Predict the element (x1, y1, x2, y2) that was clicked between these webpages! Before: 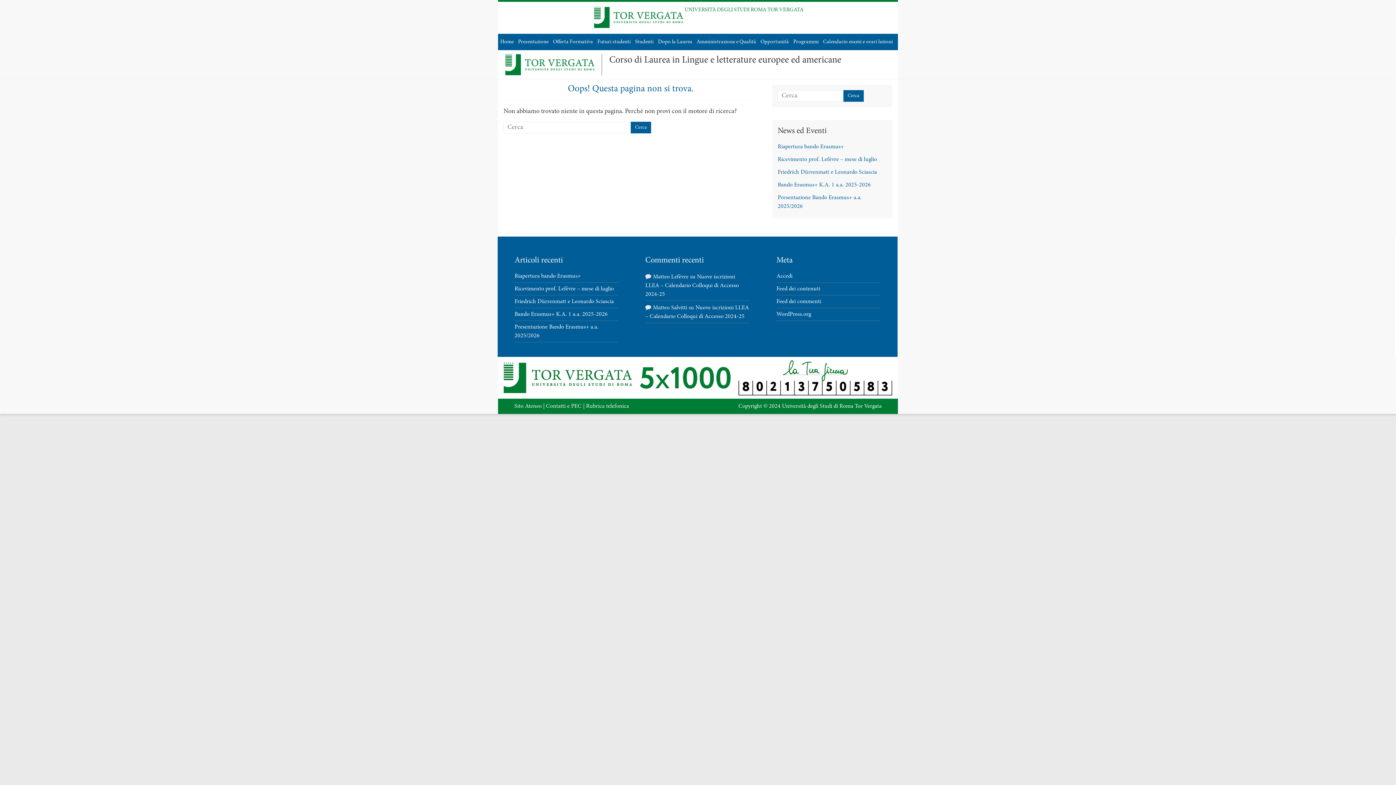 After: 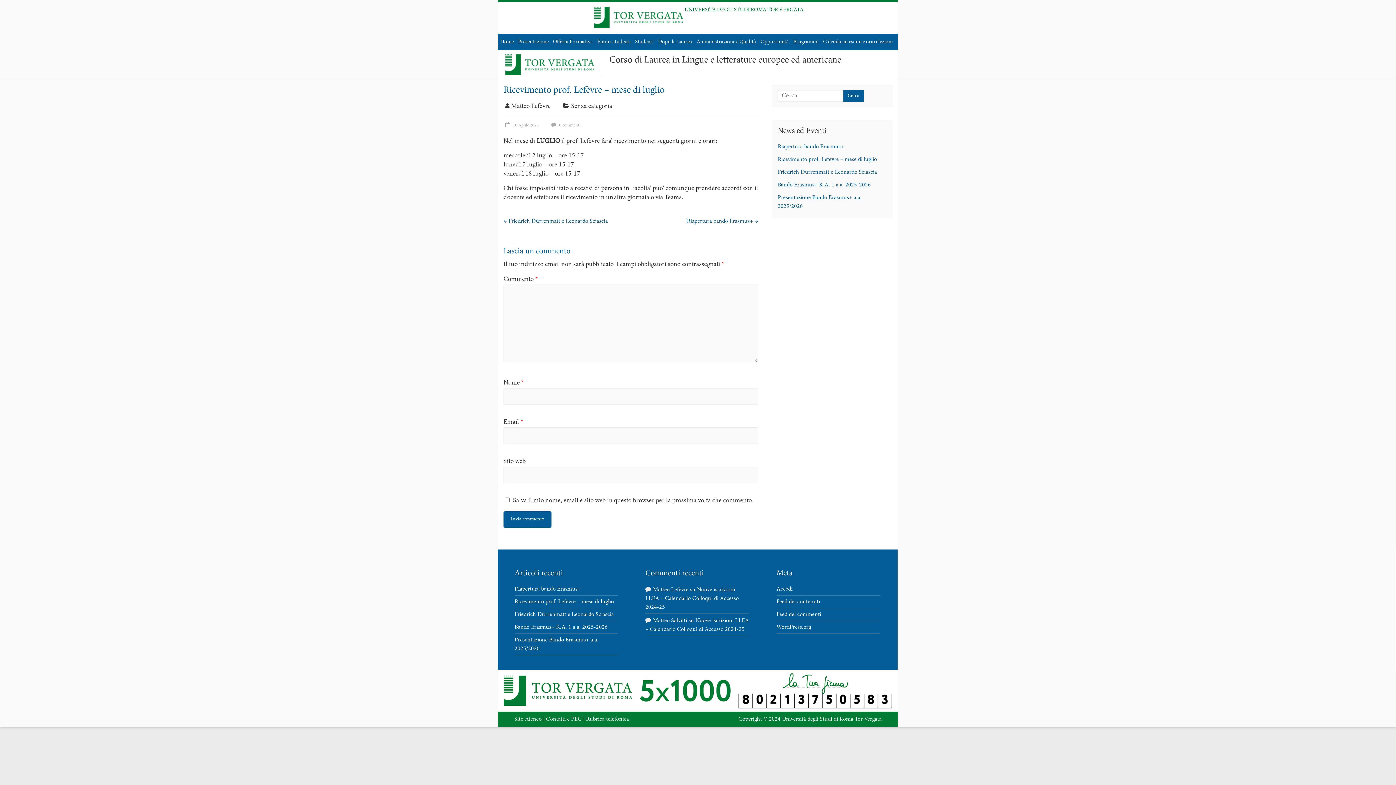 Action: label: Ricevimento prof. Lefèvre – mese di luglio bbox: (777, 156, 877, 162)